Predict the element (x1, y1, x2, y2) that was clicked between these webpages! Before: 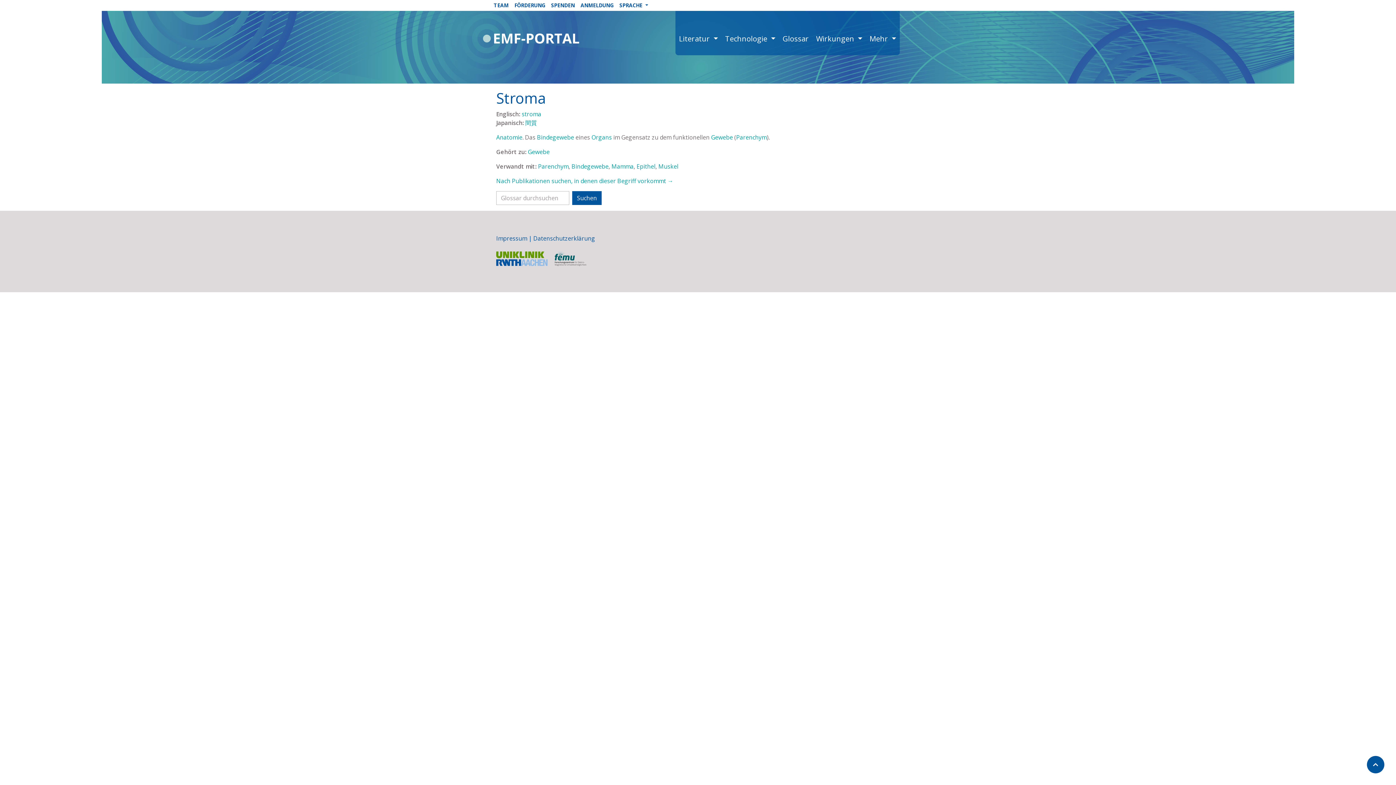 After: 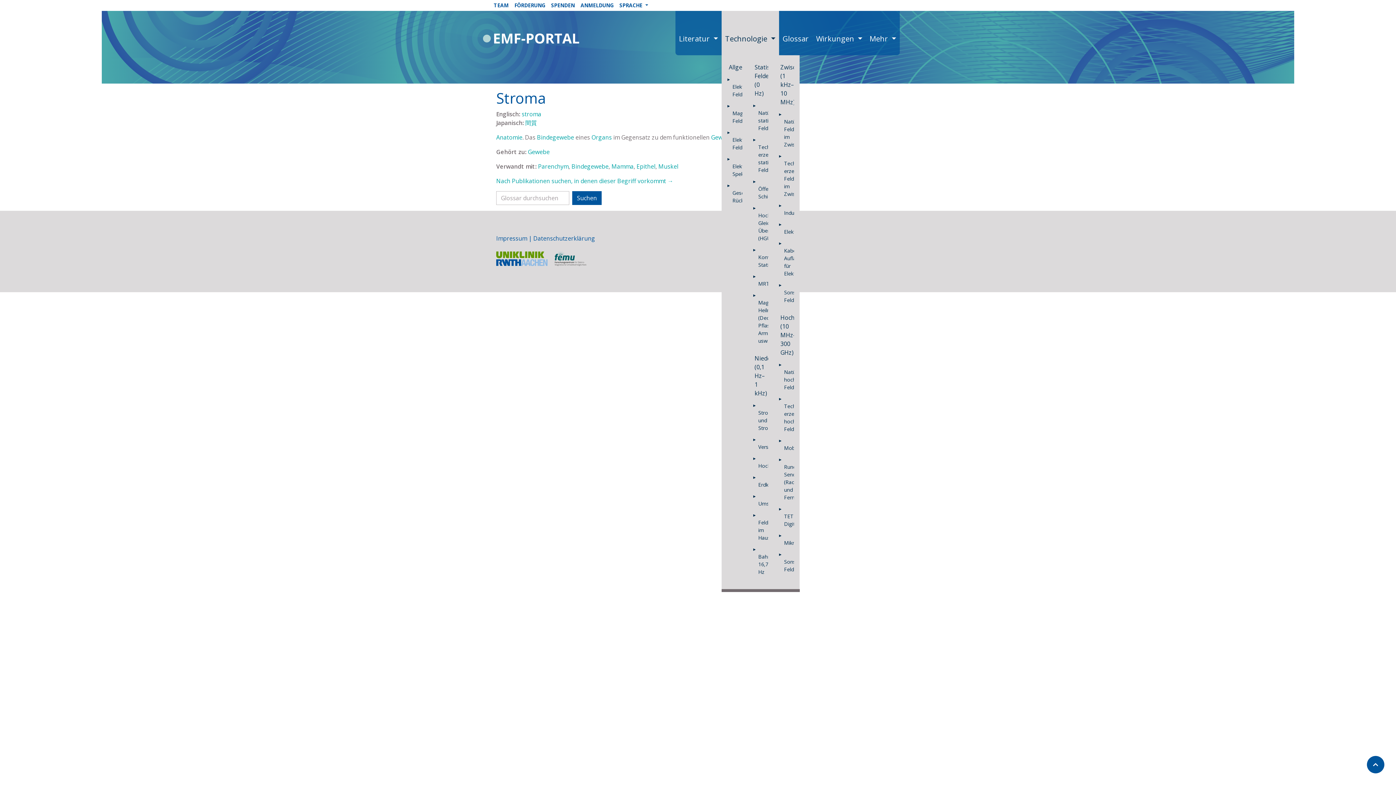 Action: bbox: (721, 10, 779, 55) label: Technologie 